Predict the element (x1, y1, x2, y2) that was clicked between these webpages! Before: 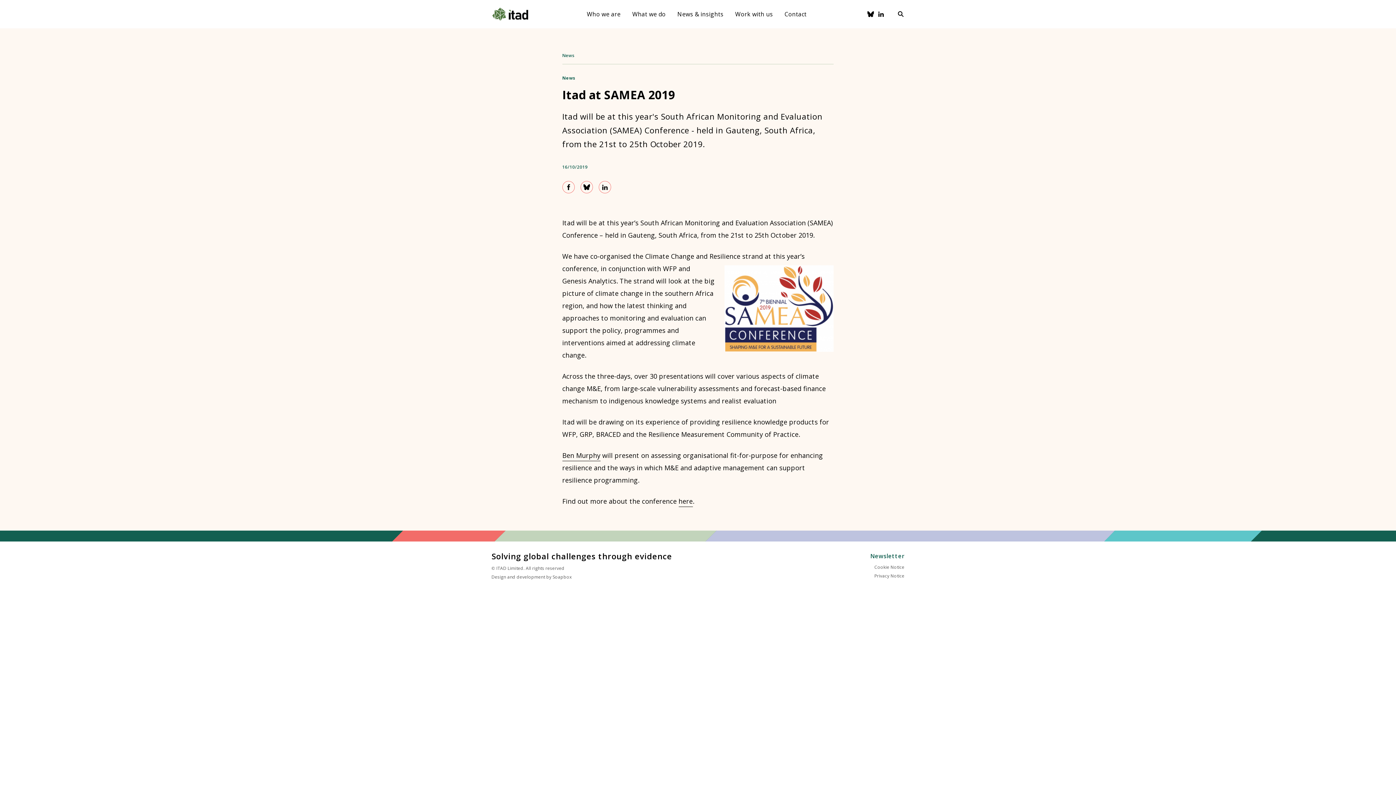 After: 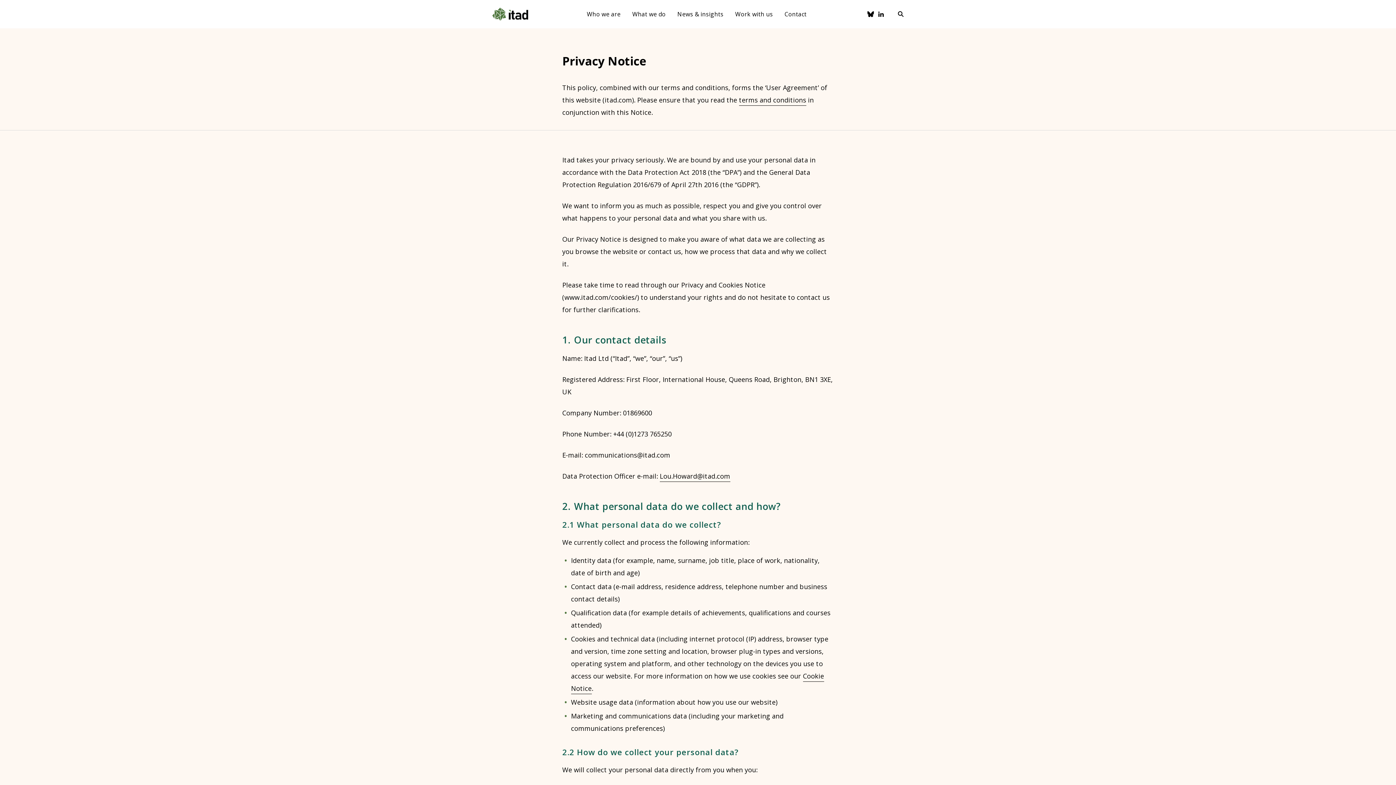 Action: bbox: (874, 573, 904, 579) label: Privacy Notice